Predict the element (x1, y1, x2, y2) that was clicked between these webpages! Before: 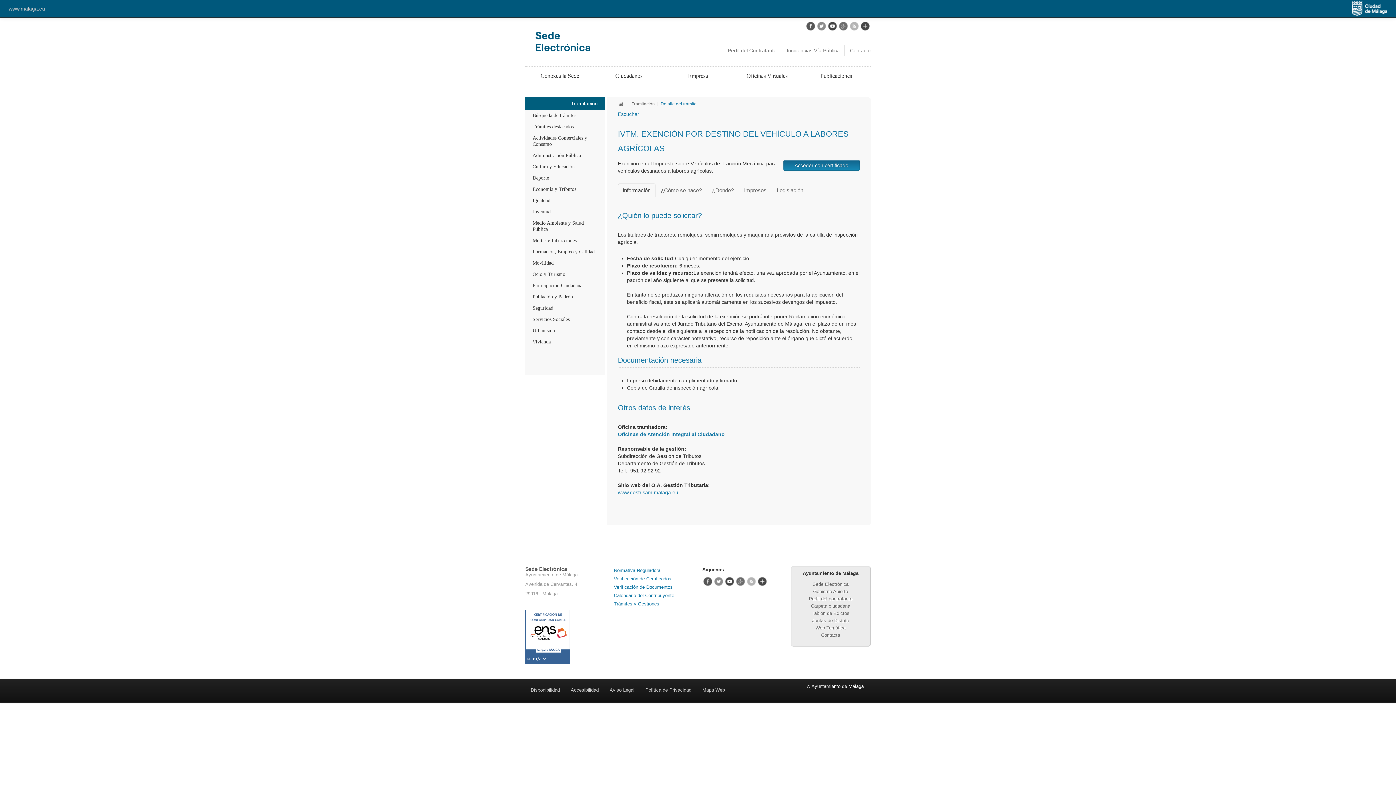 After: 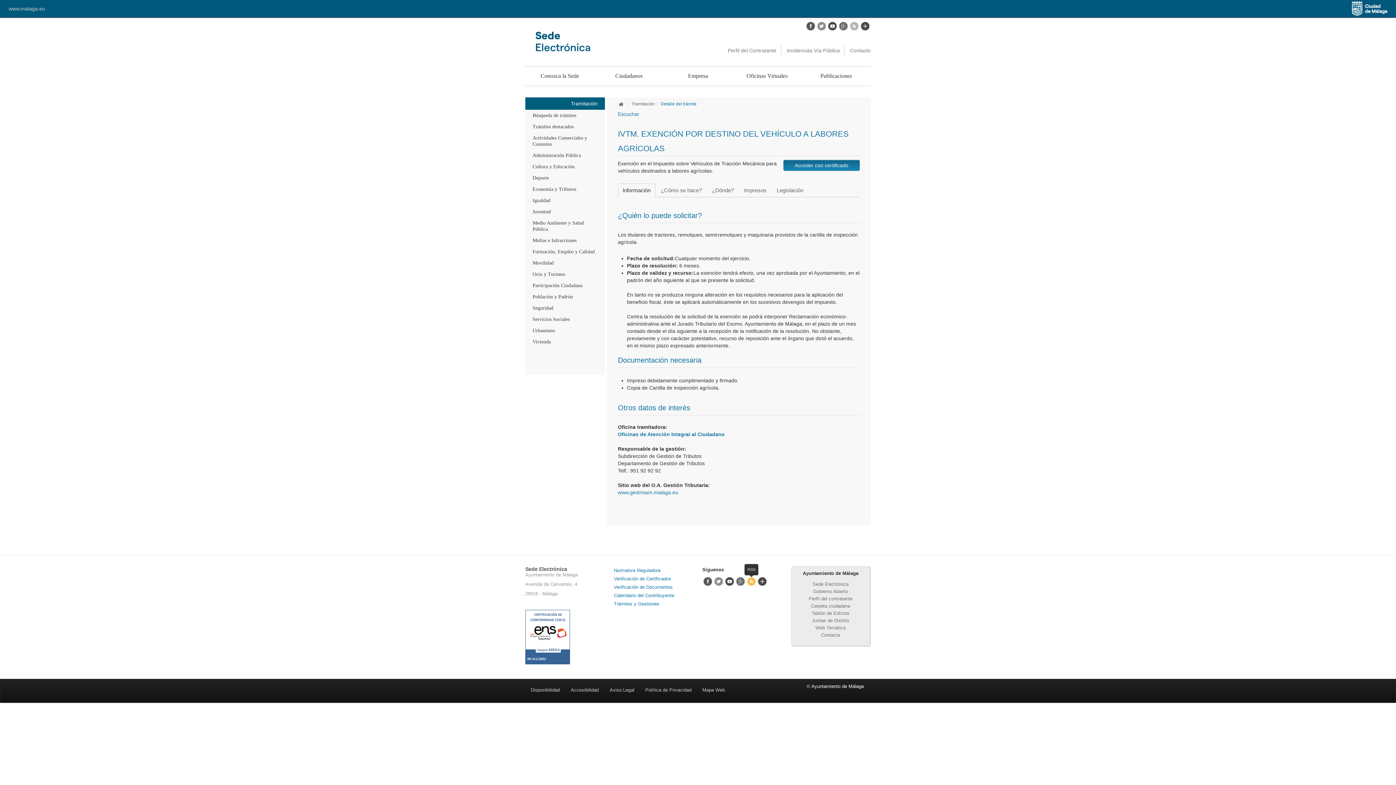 Action: bbox: (747, 577, 756, 586)